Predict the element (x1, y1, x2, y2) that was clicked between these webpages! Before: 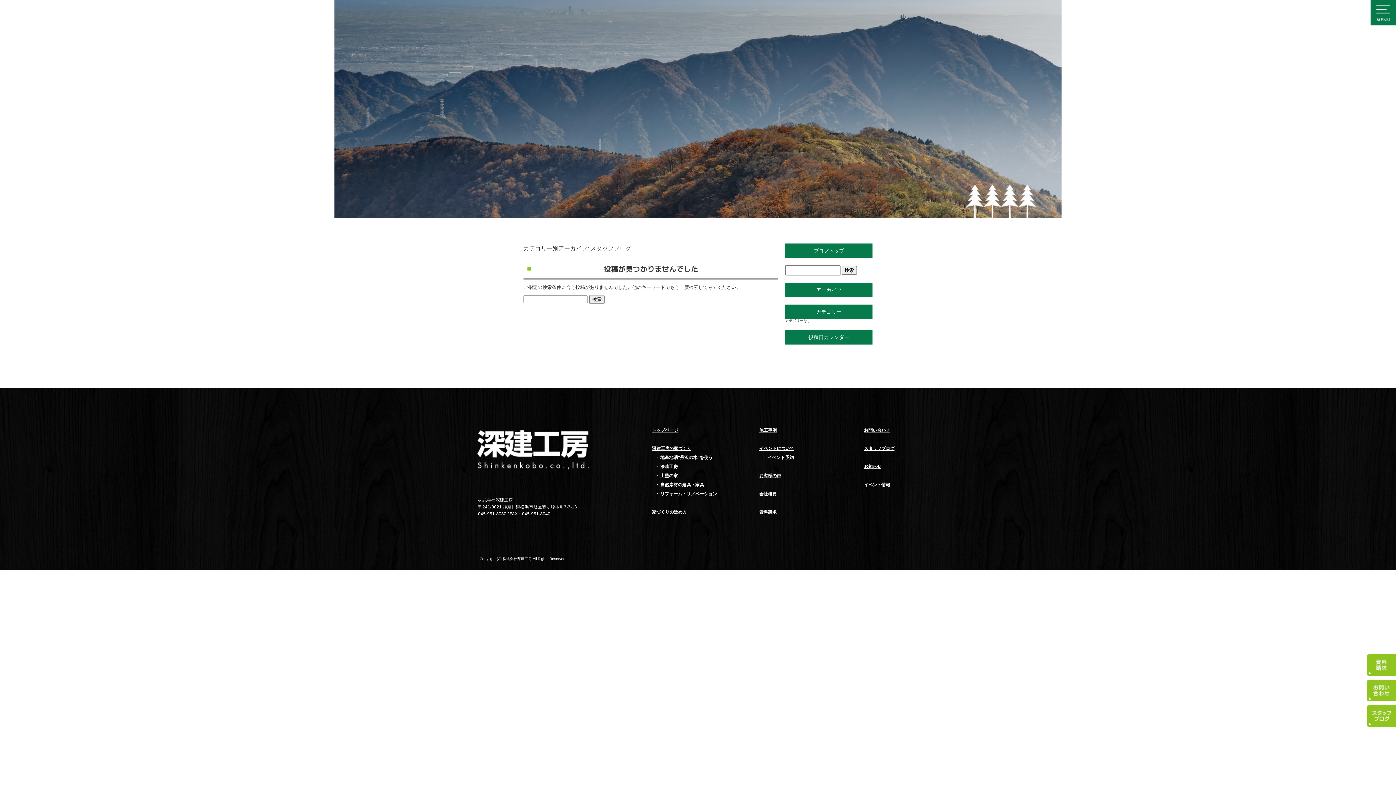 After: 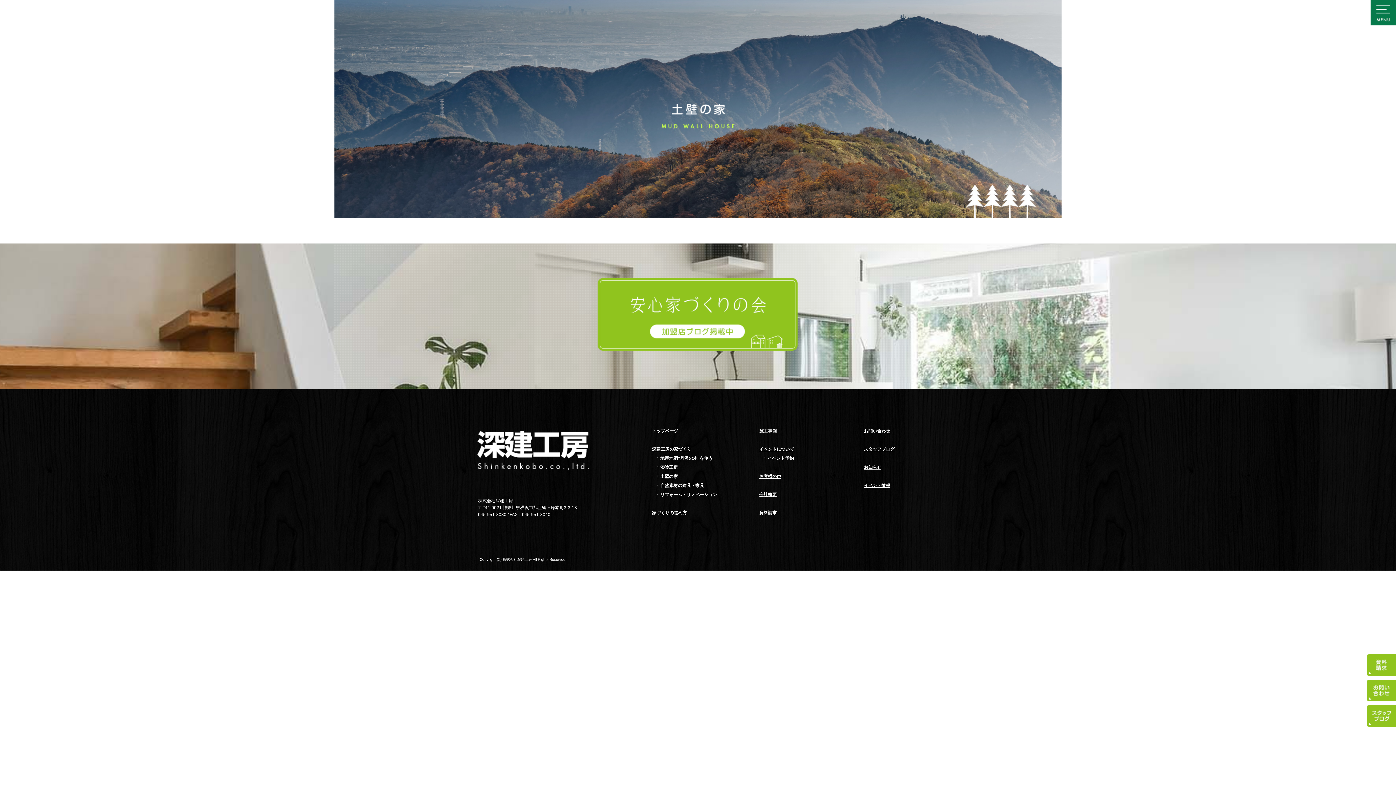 Action: label: 土壁の家 bbox: (655, 472, 722, 479)